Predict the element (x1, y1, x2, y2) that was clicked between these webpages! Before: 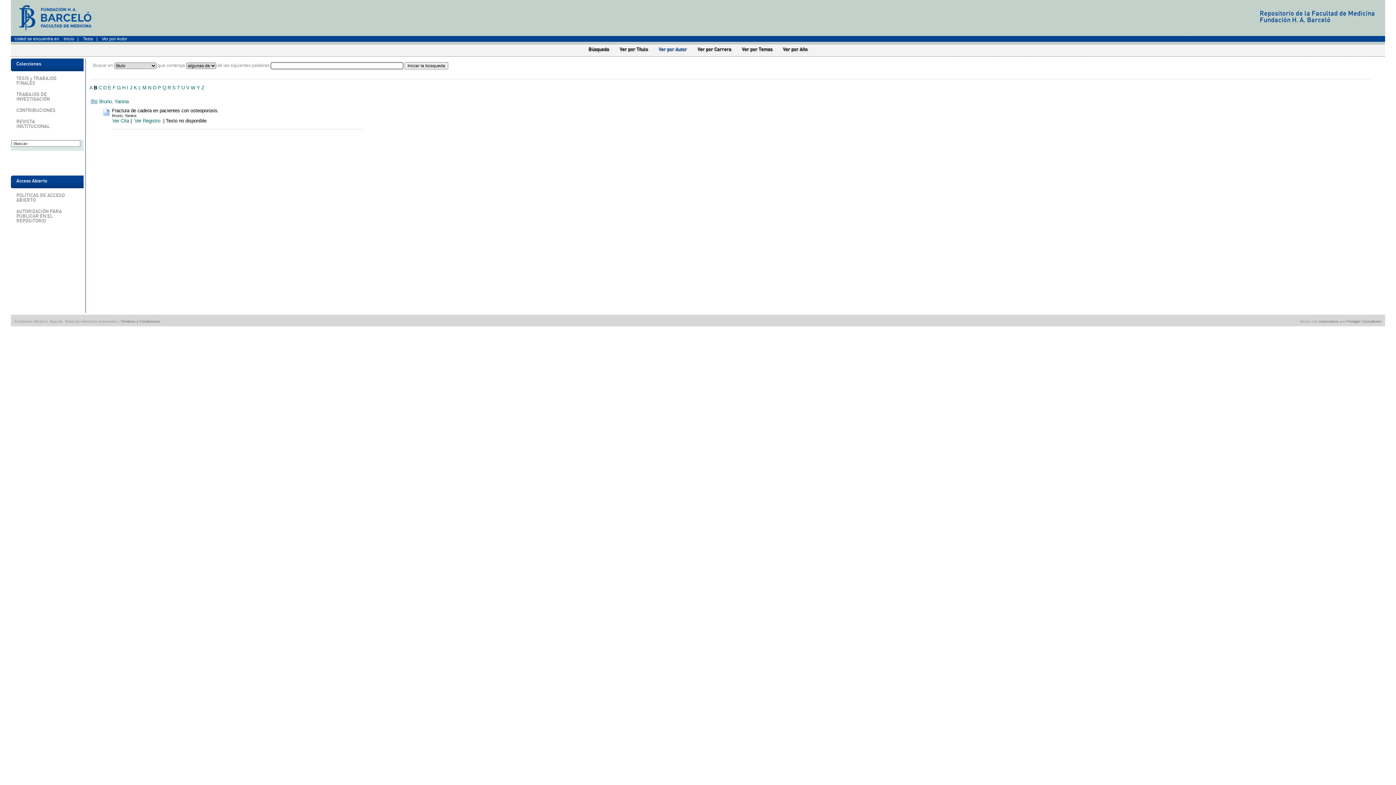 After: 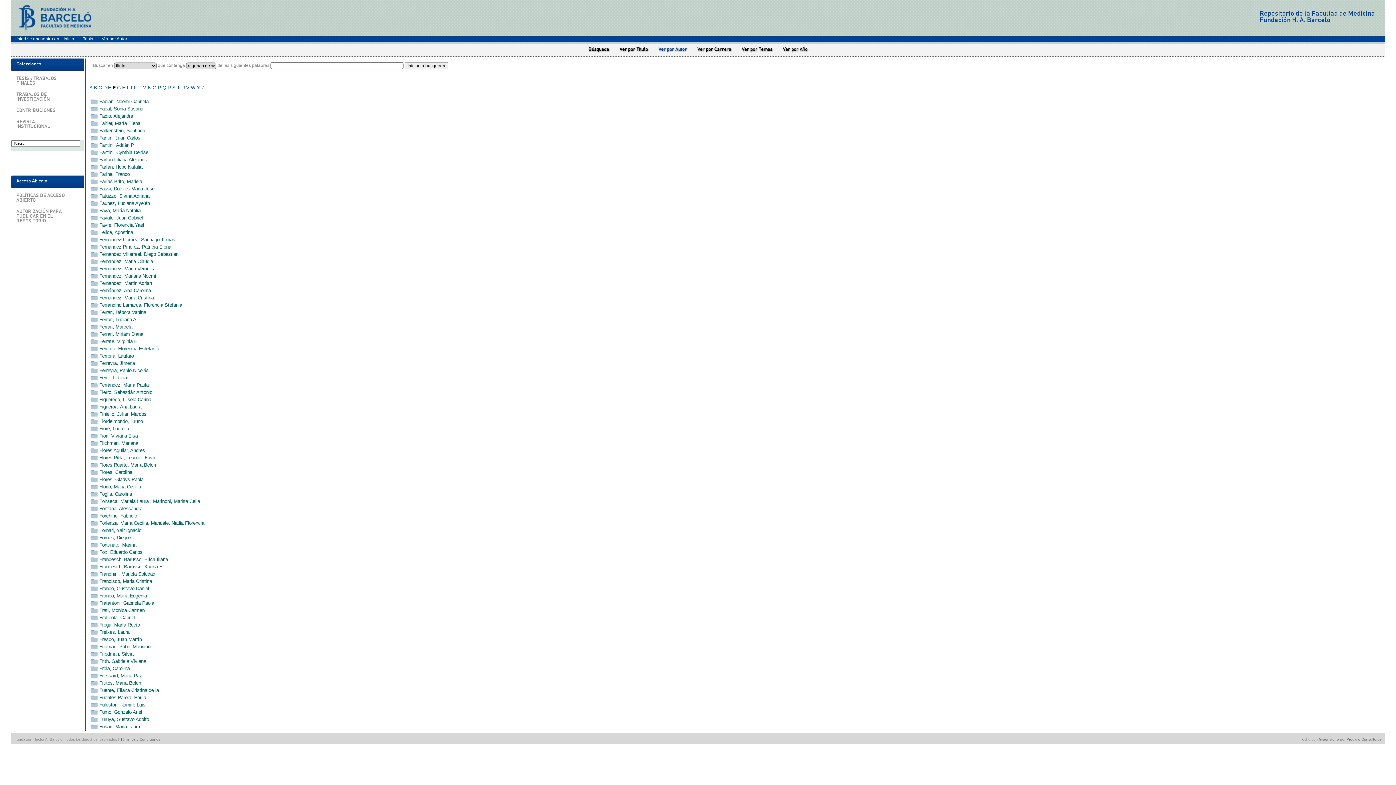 Action: bbox: (112, 85, 115, 90) label: F